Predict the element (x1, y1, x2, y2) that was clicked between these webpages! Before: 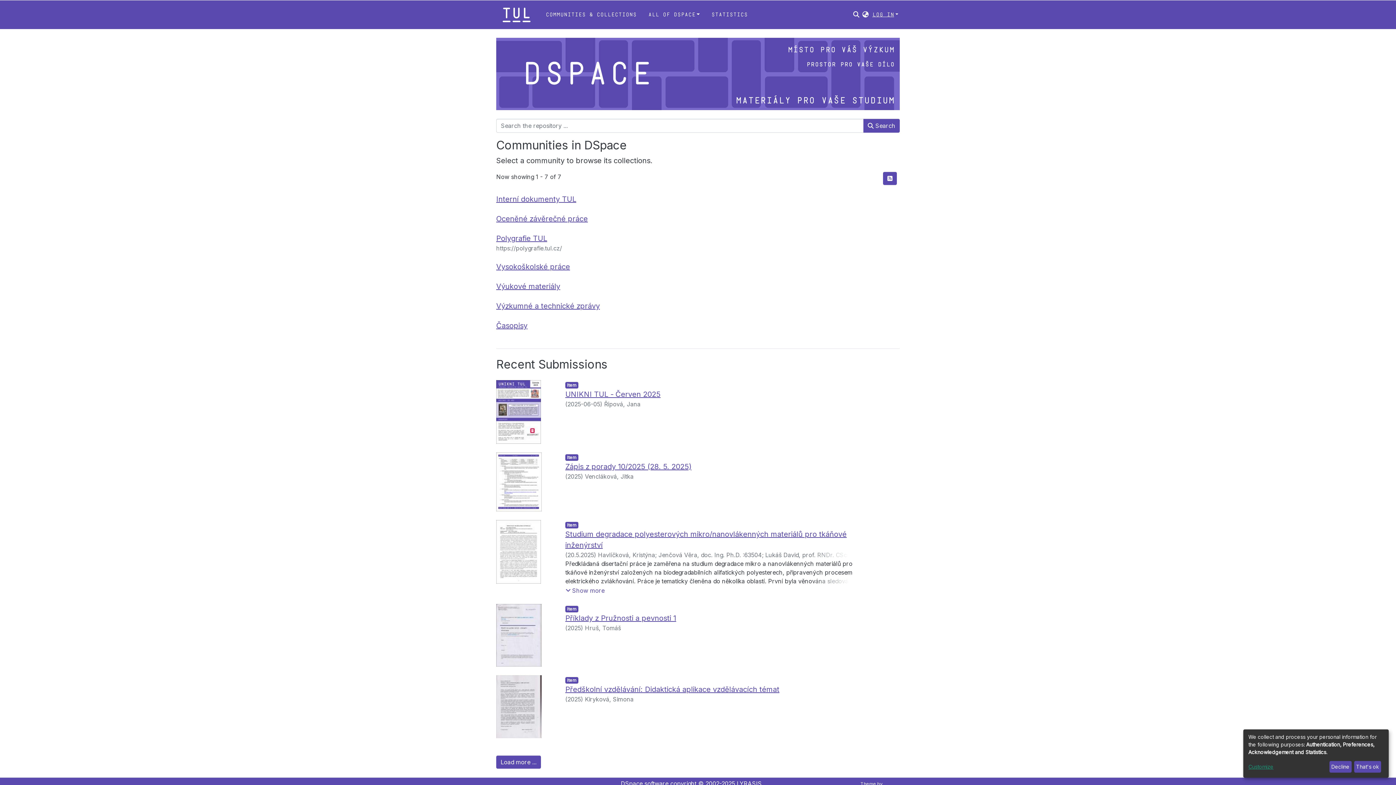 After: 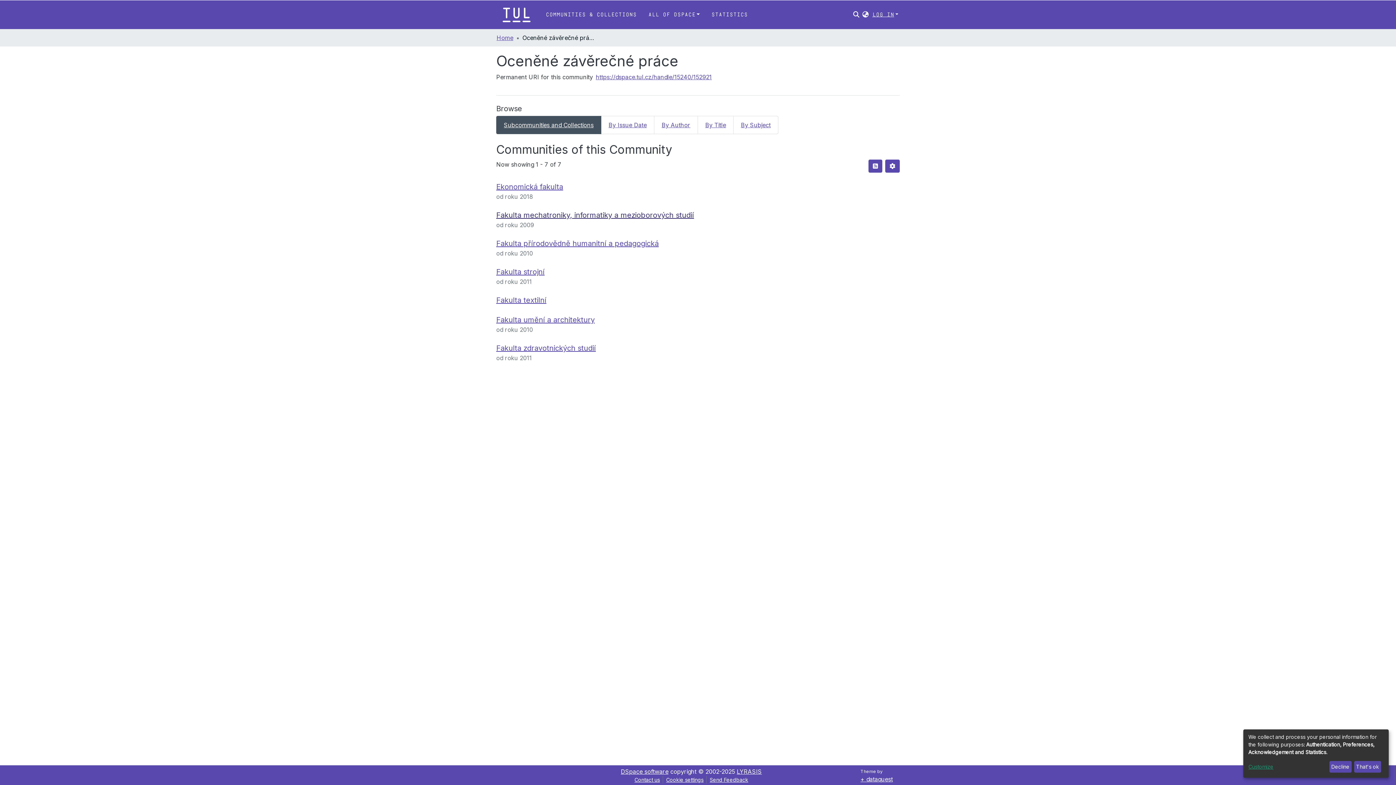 Action: label: Oceněné závěrečné práce bbox: (496, 150, 588, 159)